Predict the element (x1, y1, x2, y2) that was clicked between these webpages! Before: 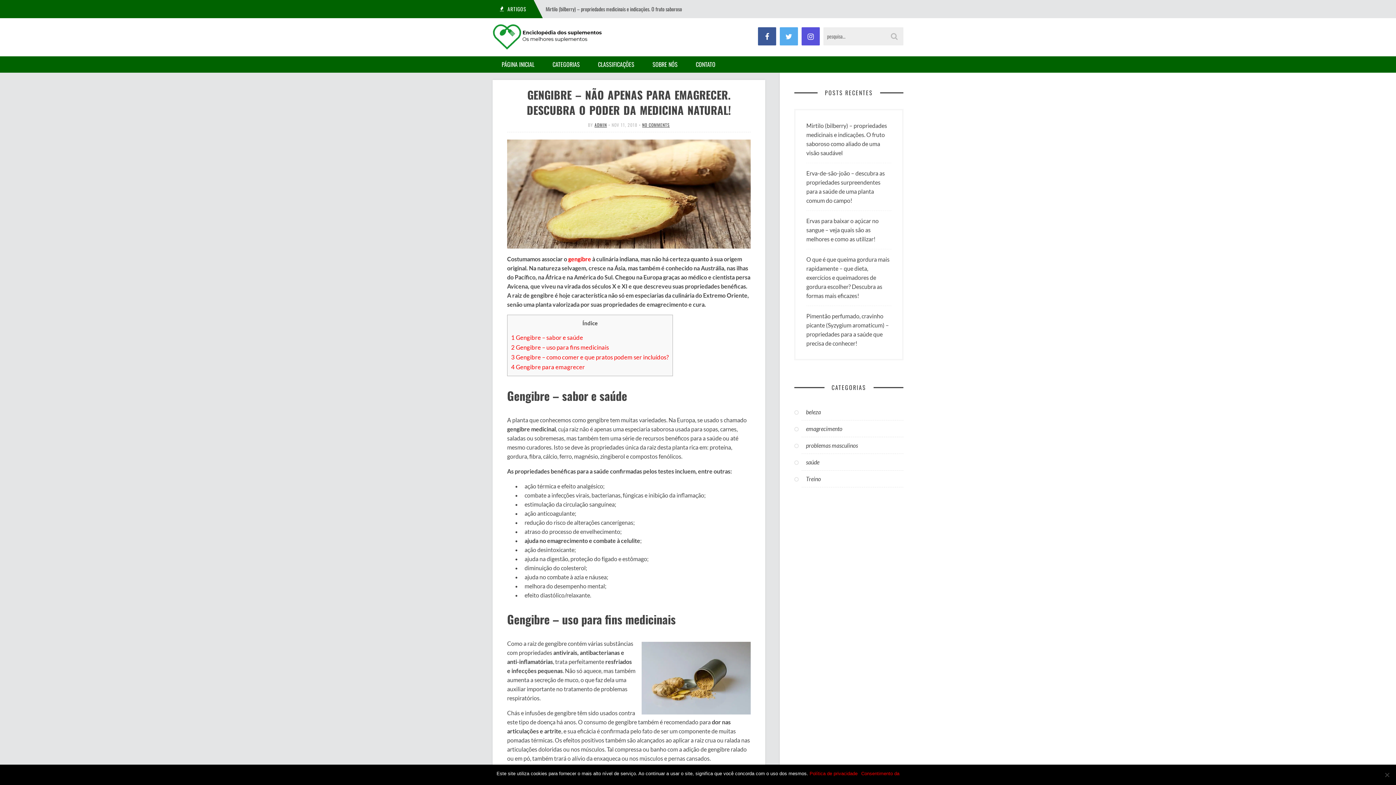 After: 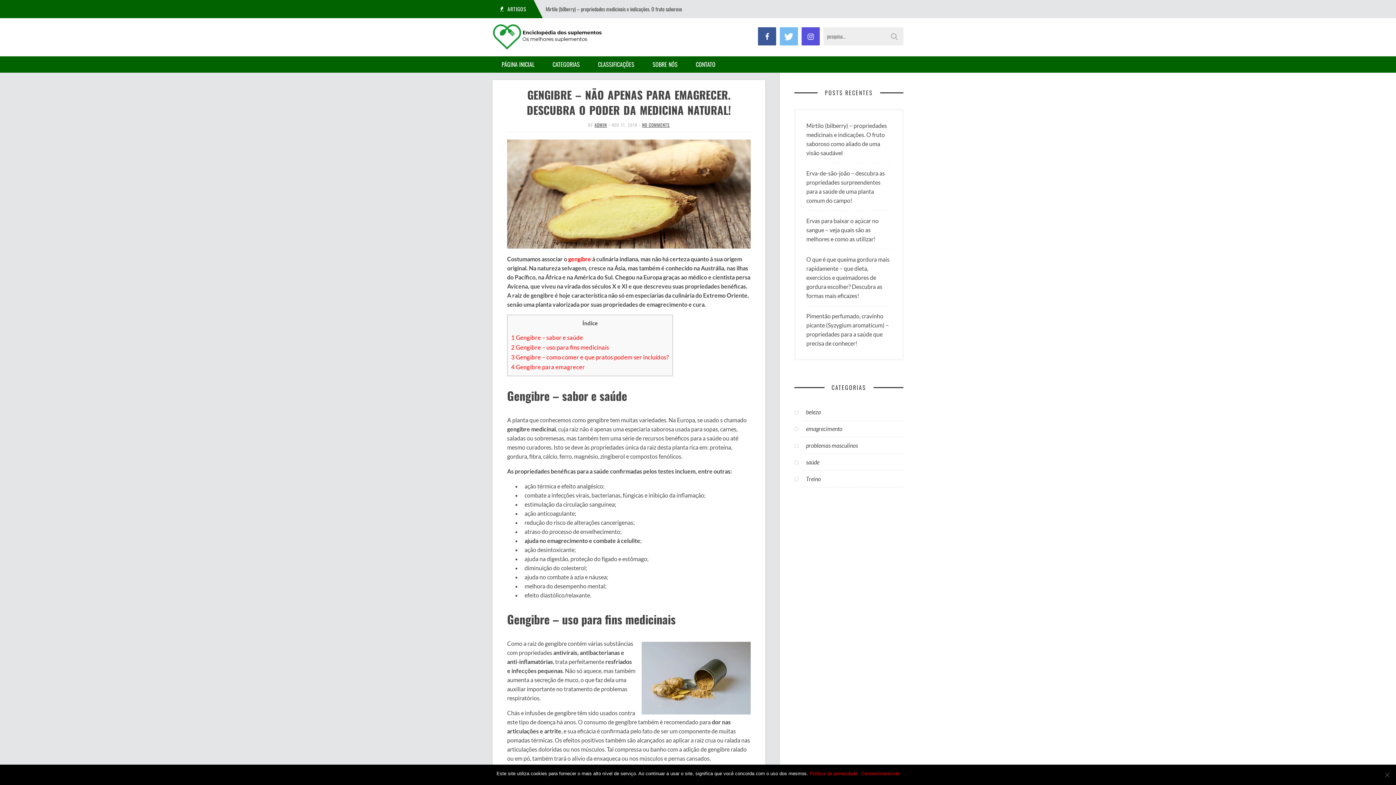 Action: bbox: (780, 27, 798, 45)